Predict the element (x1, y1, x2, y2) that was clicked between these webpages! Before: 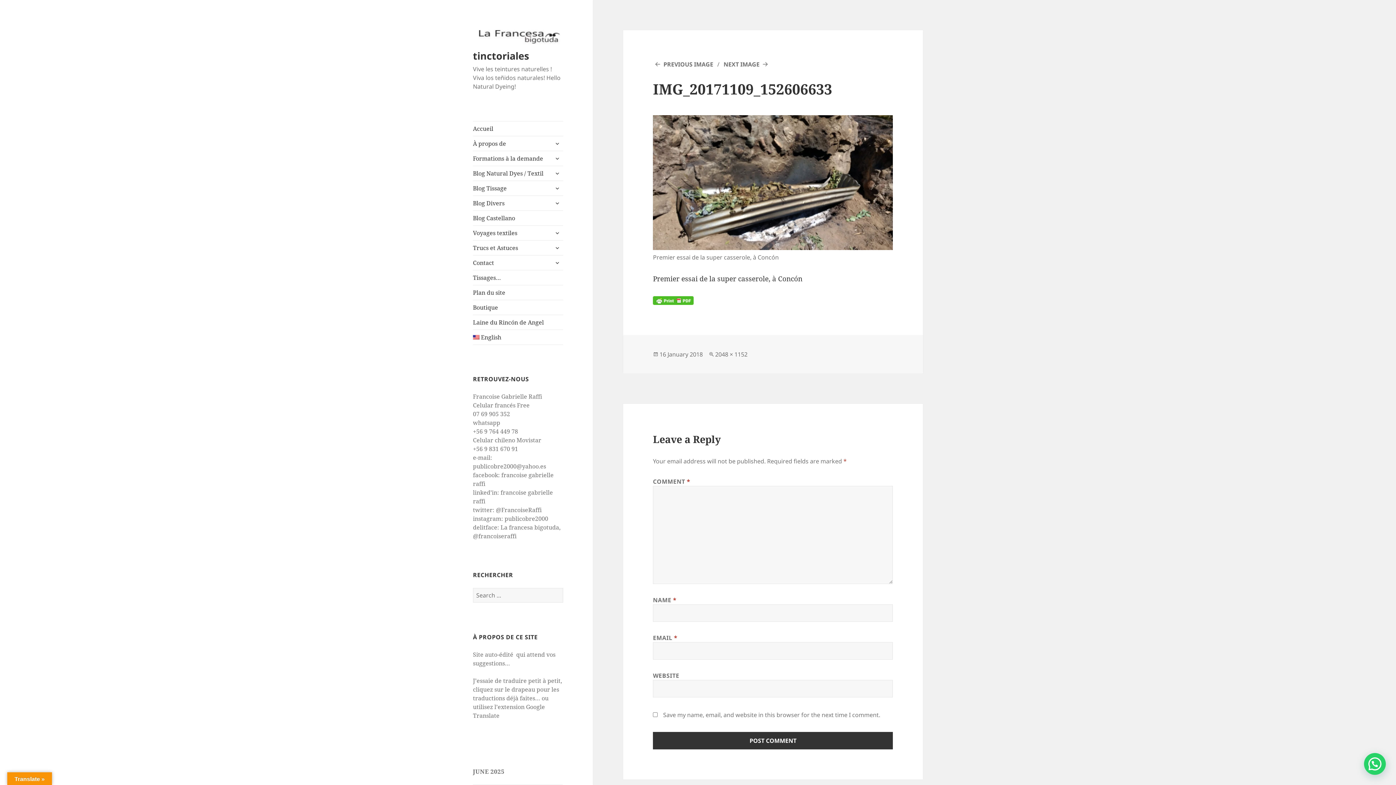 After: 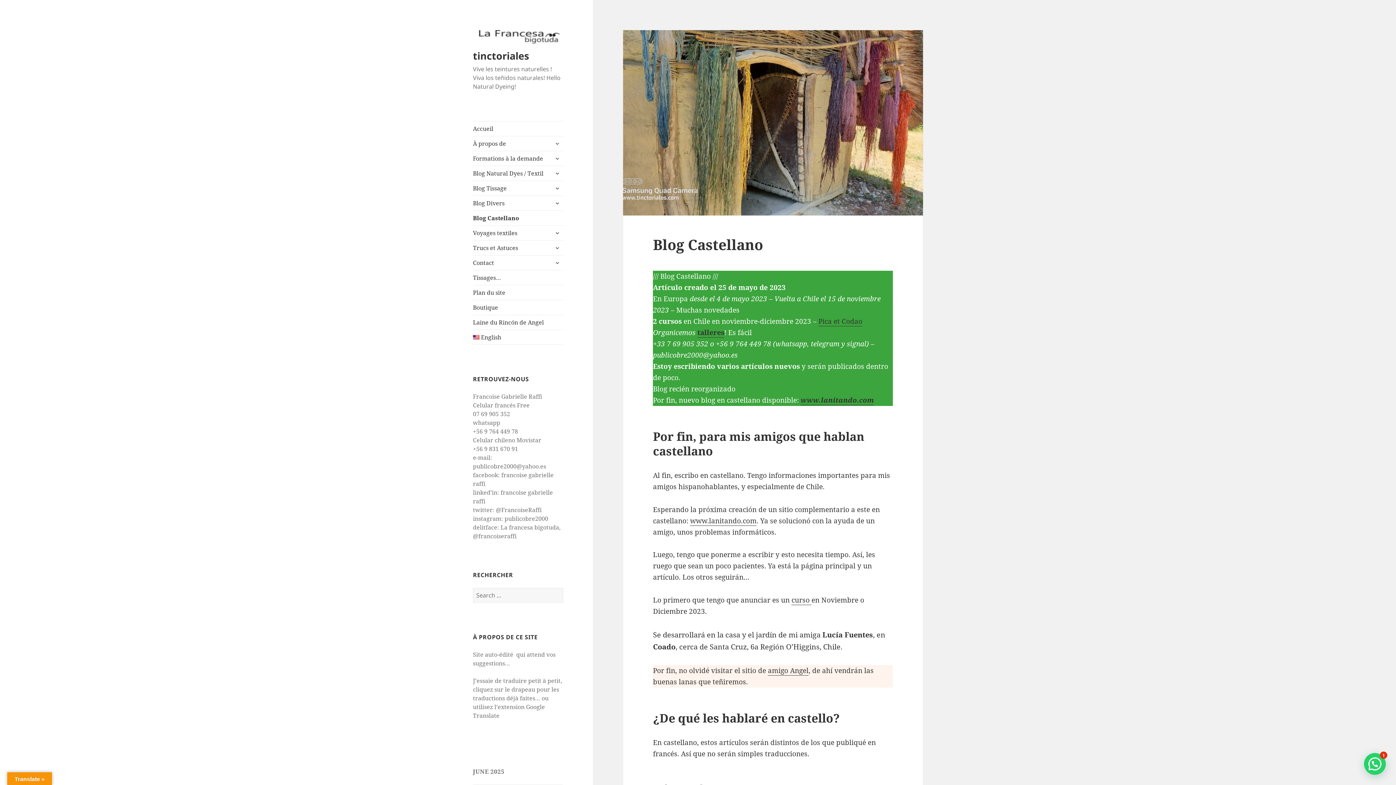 Action: label: Blog Castellano bbox: (473, 210, 563, 225)